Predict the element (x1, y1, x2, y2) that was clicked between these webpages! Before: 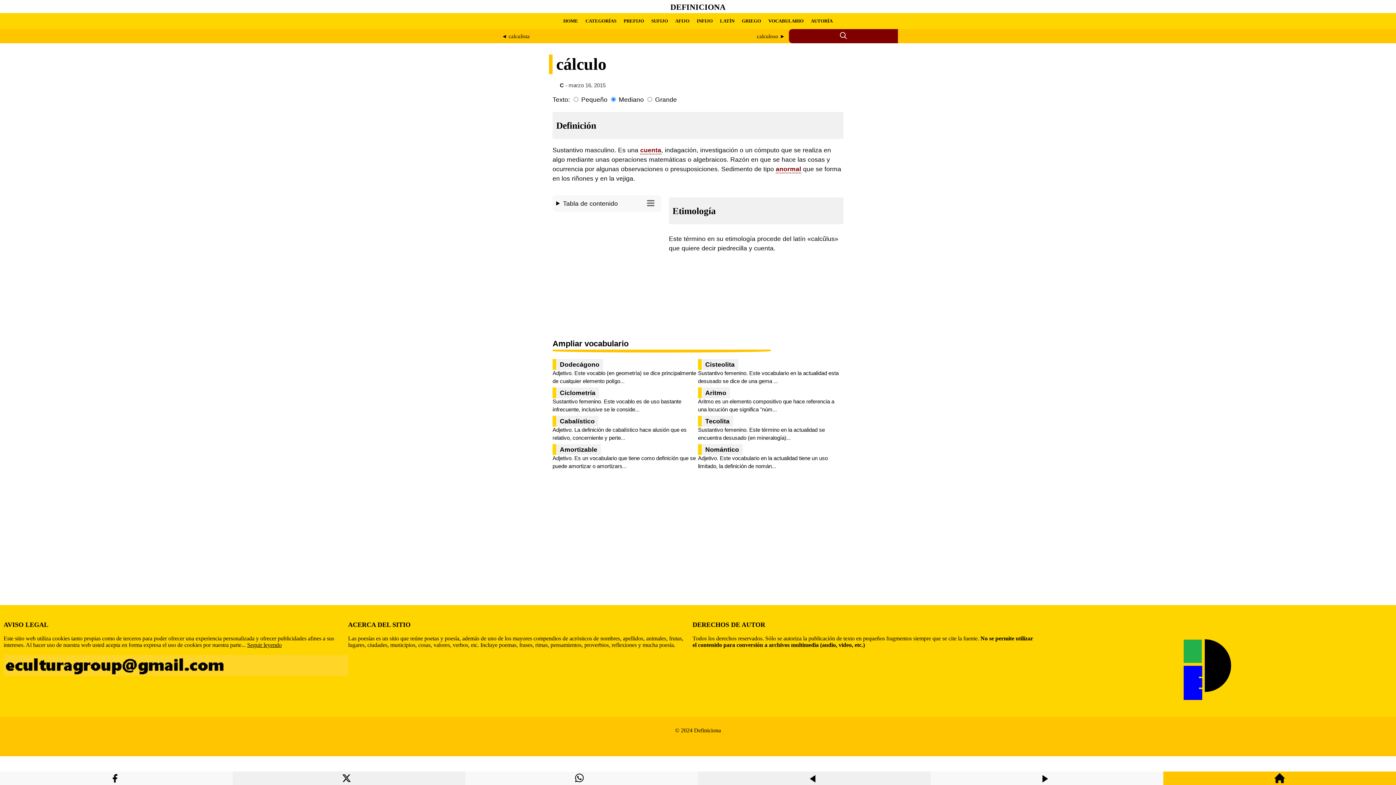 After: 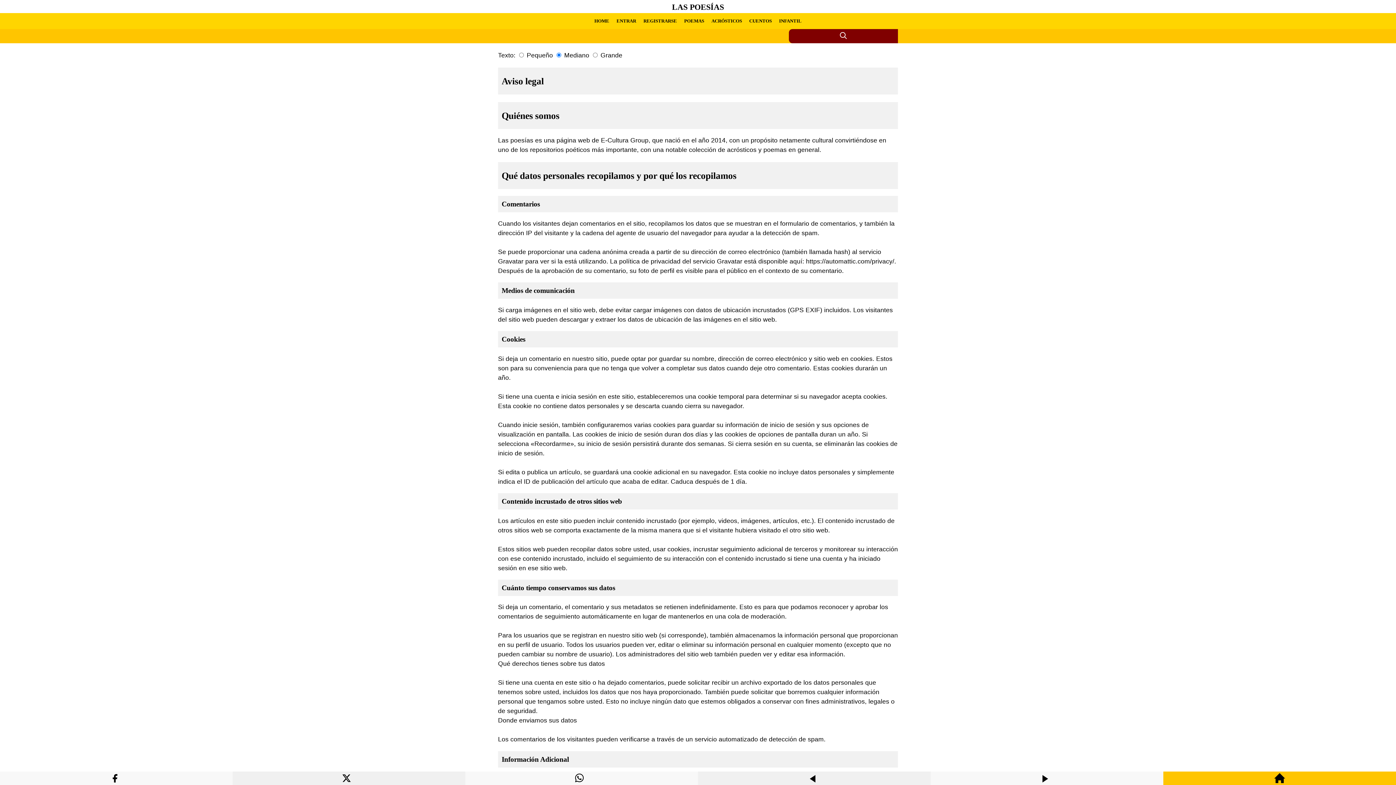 Action: label: Seguir leyendo bbox: (247, 642, 281, 648)